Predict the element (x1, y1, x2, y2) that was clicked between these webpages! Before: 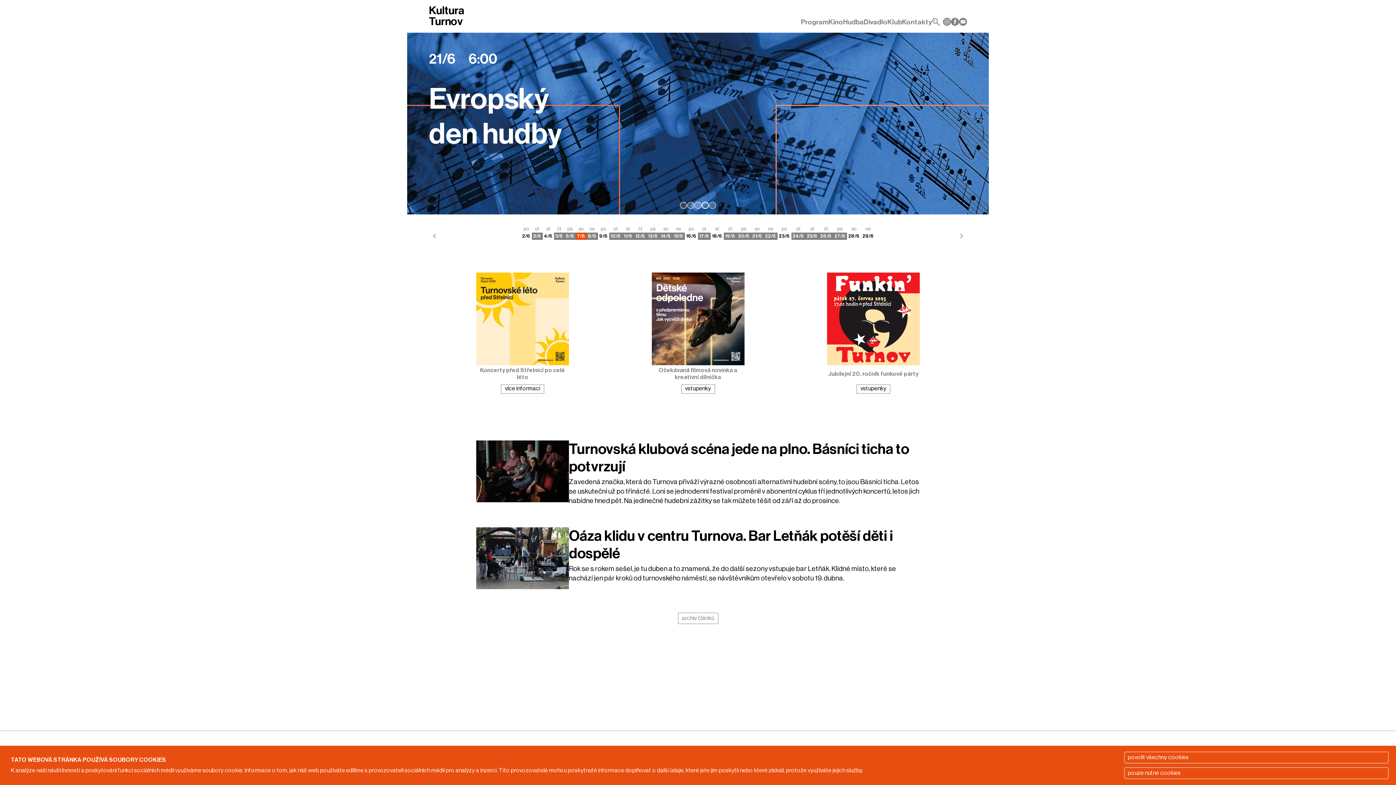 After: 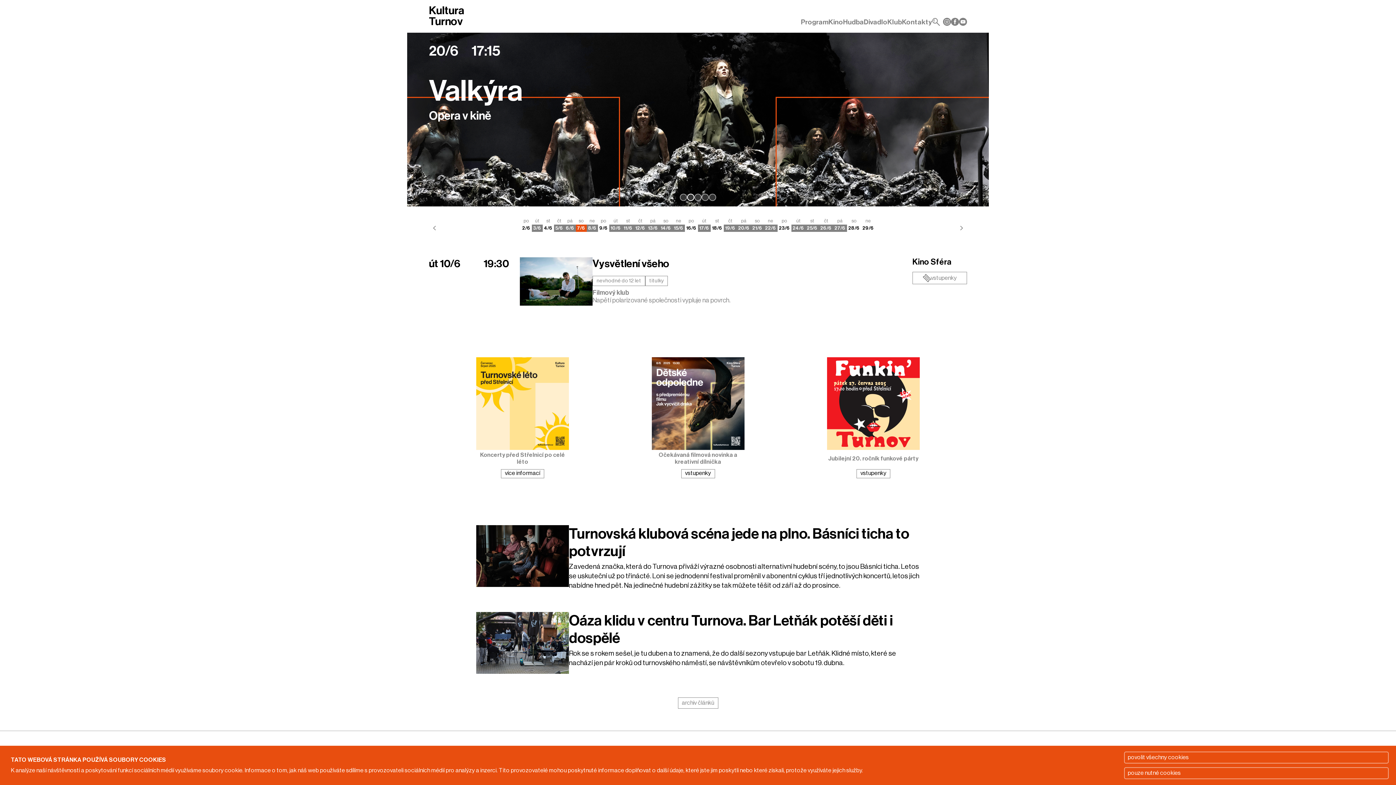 Action: bbox: (609, 225, 622, 240) label: út
106